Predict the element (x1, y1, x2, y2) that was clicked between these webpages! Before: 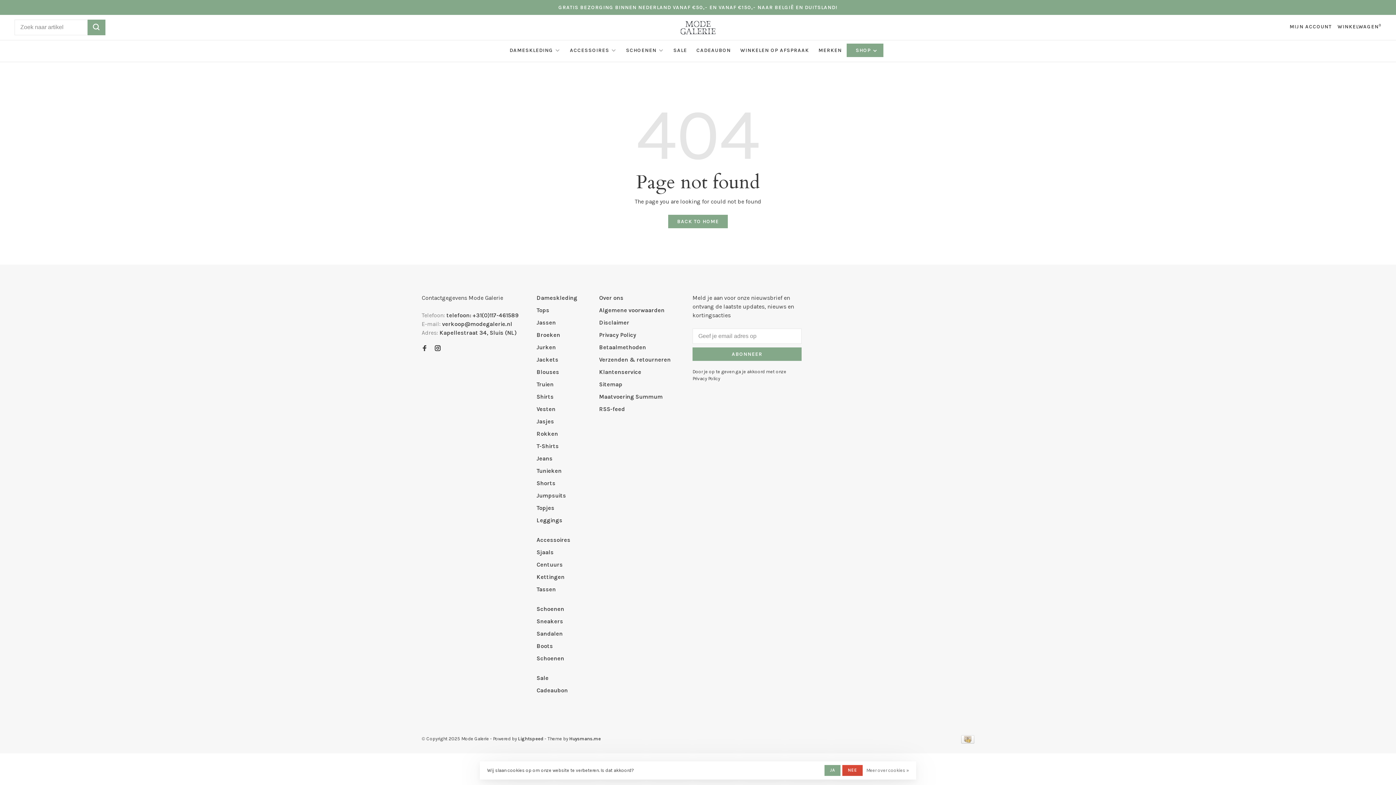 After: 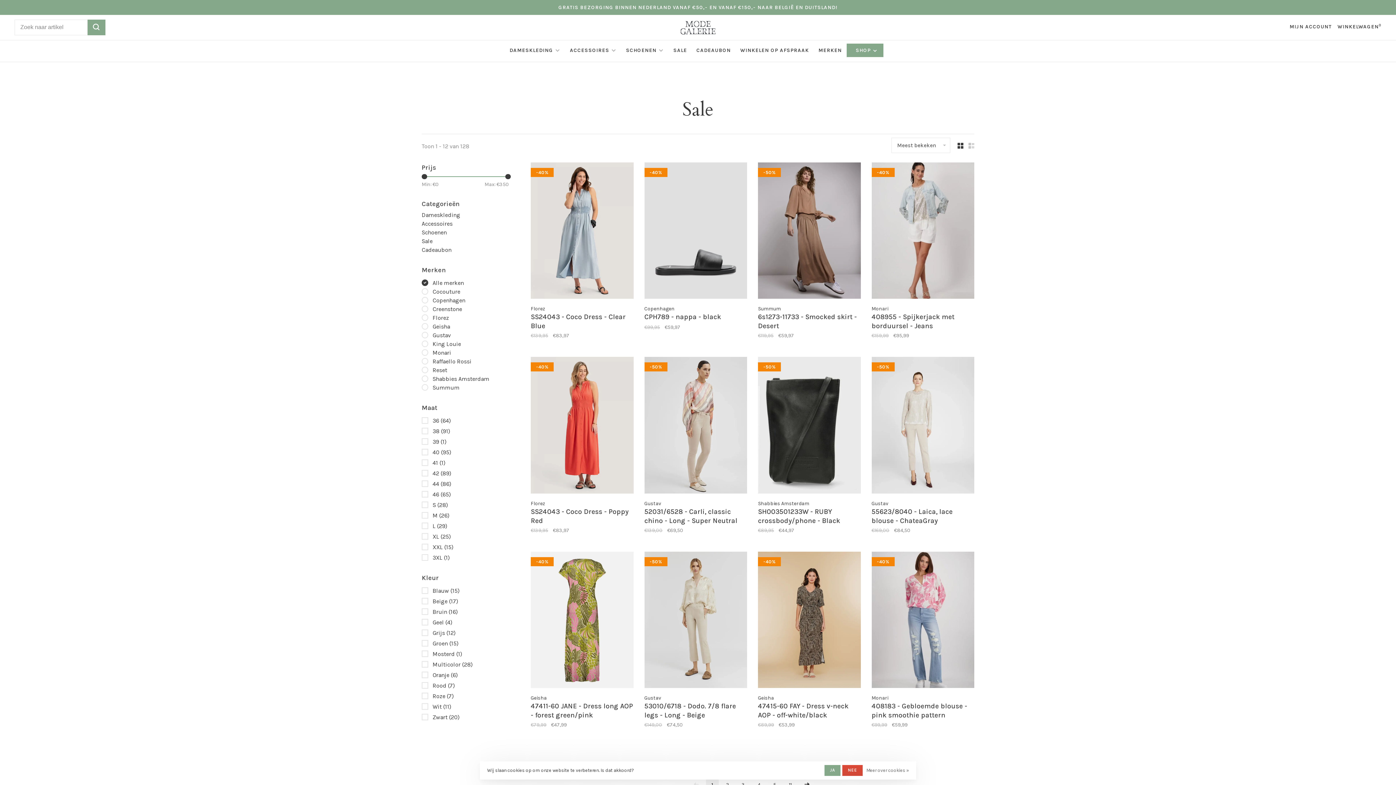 Action: label: Sale bbox: (536, 674, 548, 681)